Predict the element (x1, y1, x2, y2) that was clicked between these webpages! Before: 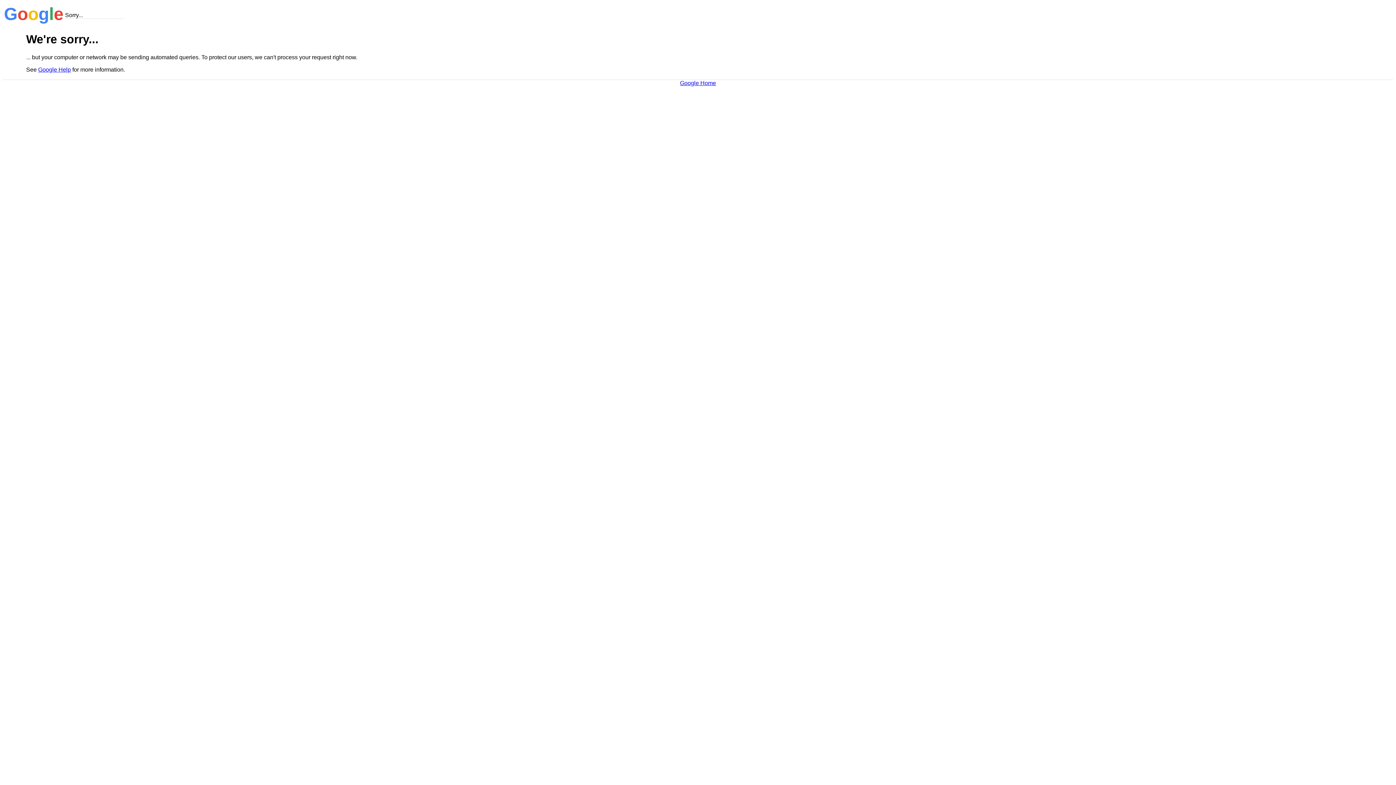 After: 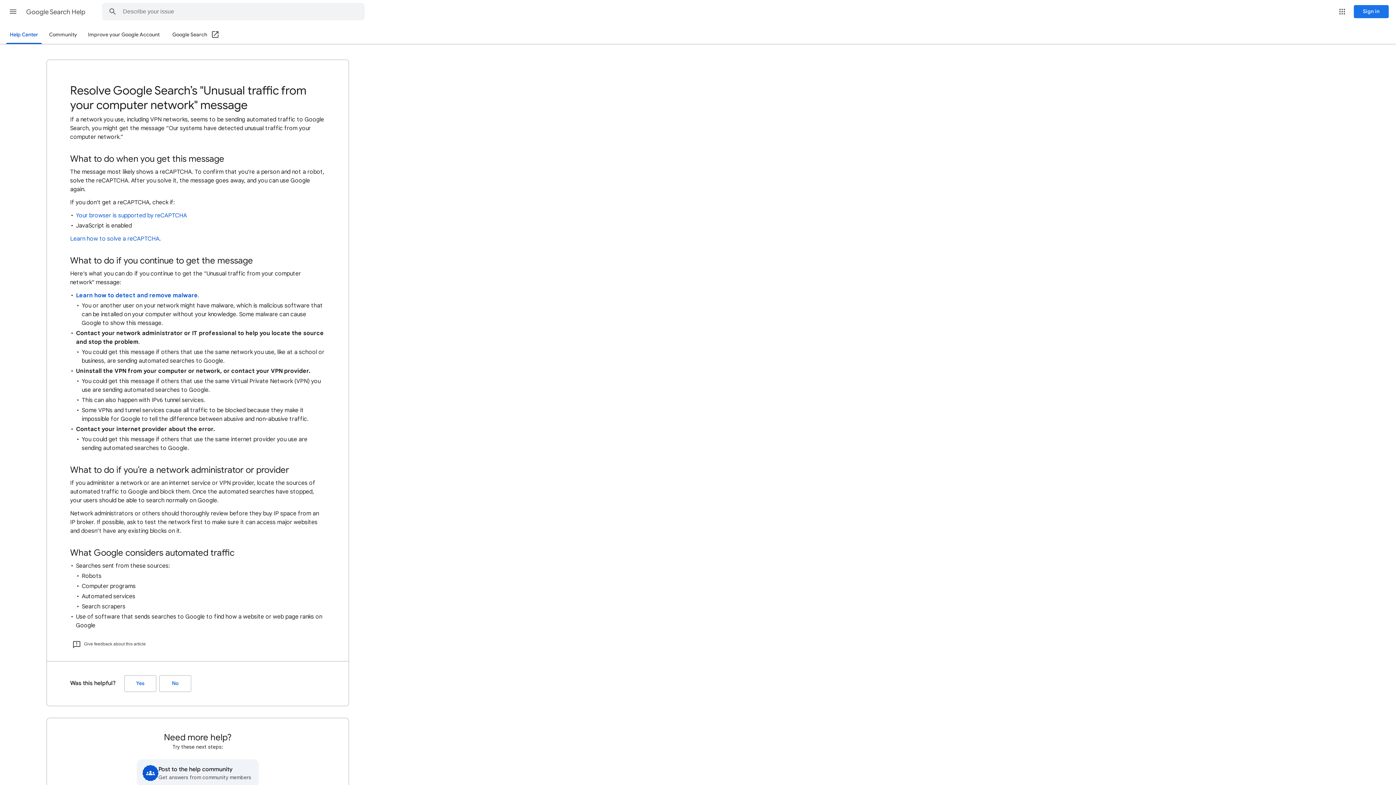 Action: bbox: (38, 66, 70, 72) label: Google Help